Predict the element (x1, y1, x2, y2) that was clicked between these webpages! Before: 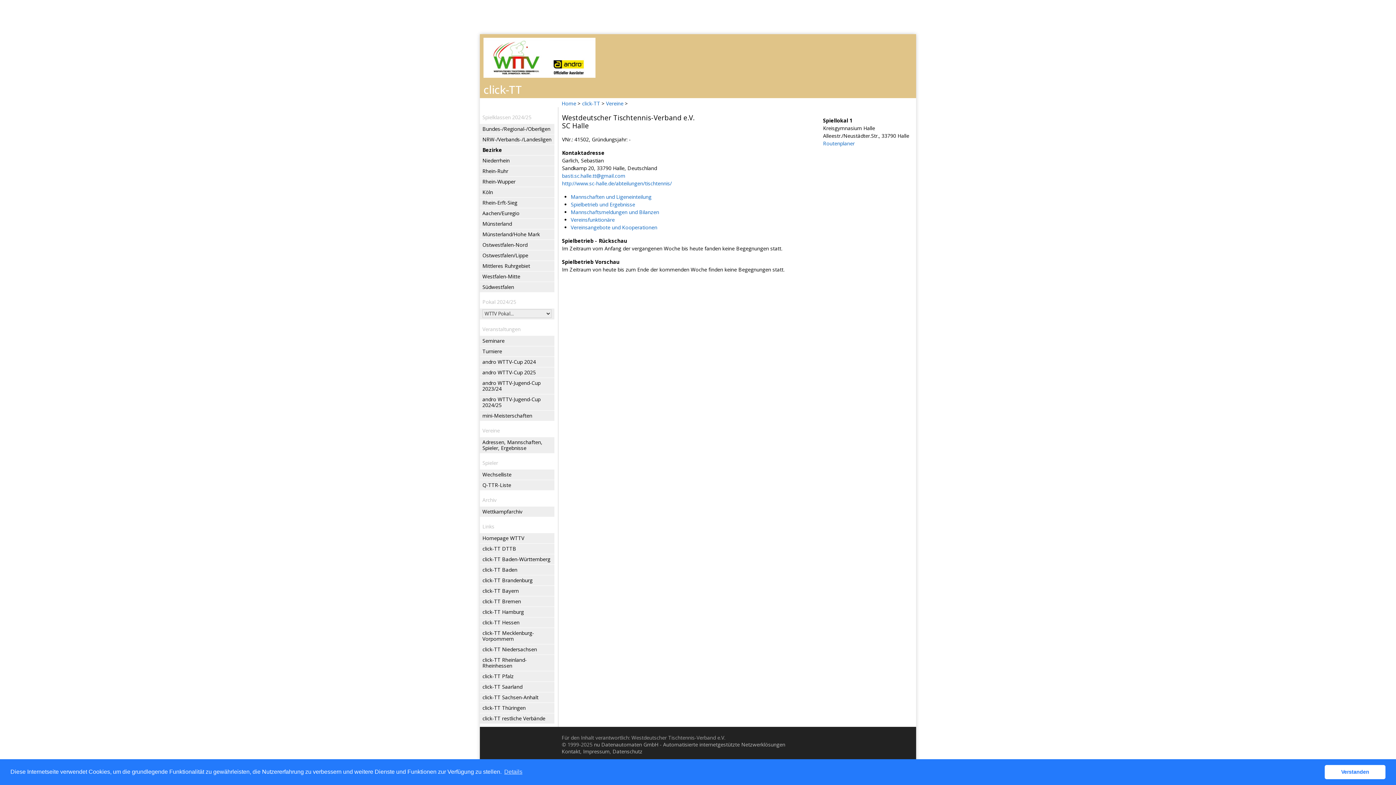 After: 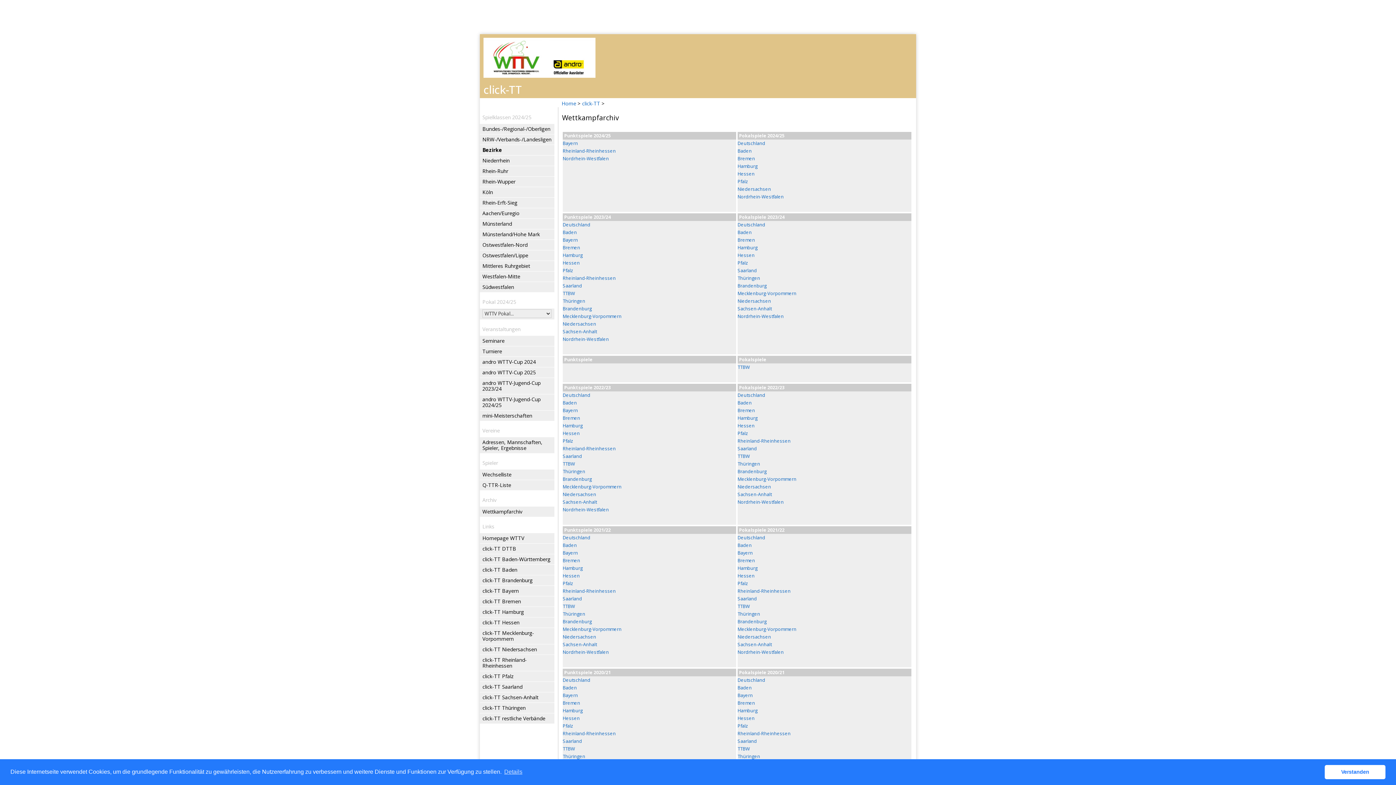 Action: label: Wettkampfarchiv bbox: (482, 506, 553, 517)